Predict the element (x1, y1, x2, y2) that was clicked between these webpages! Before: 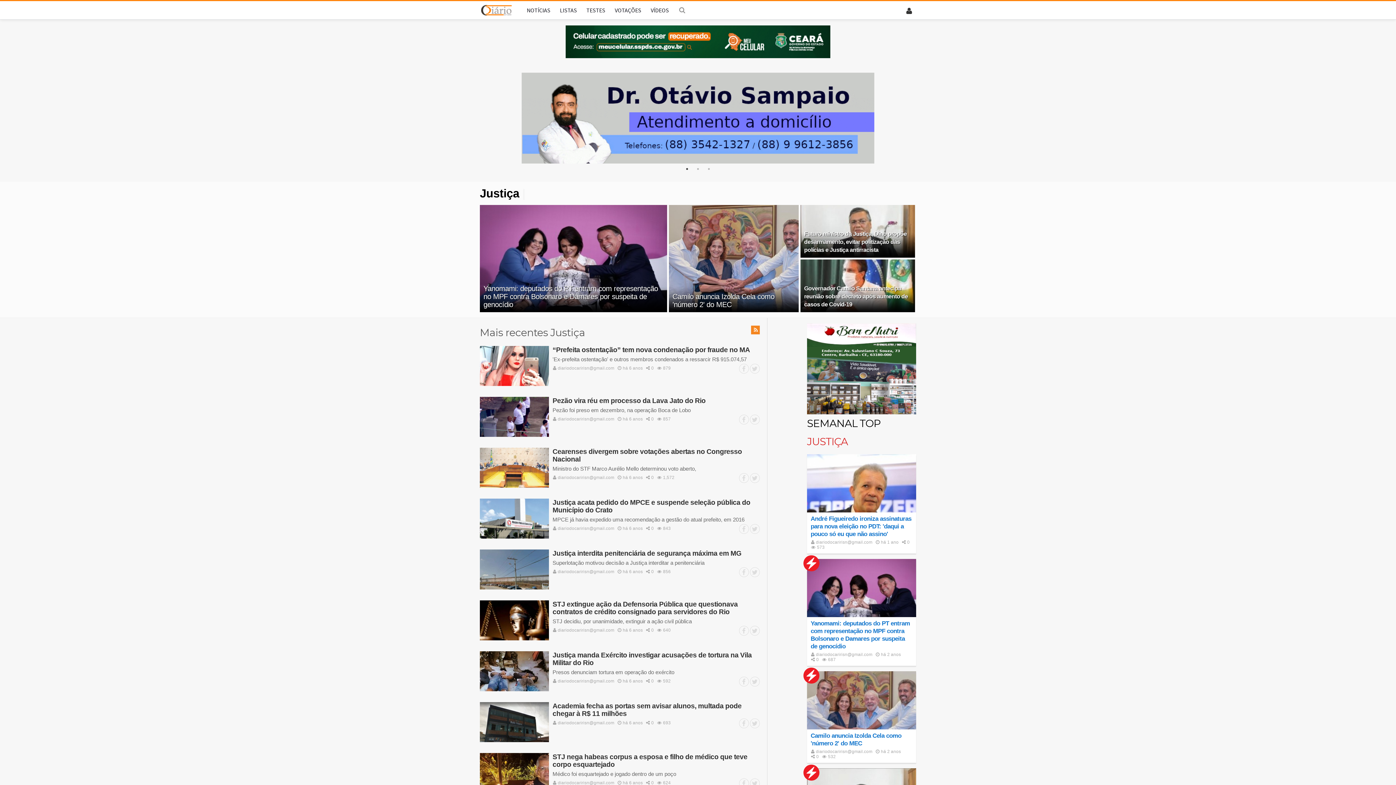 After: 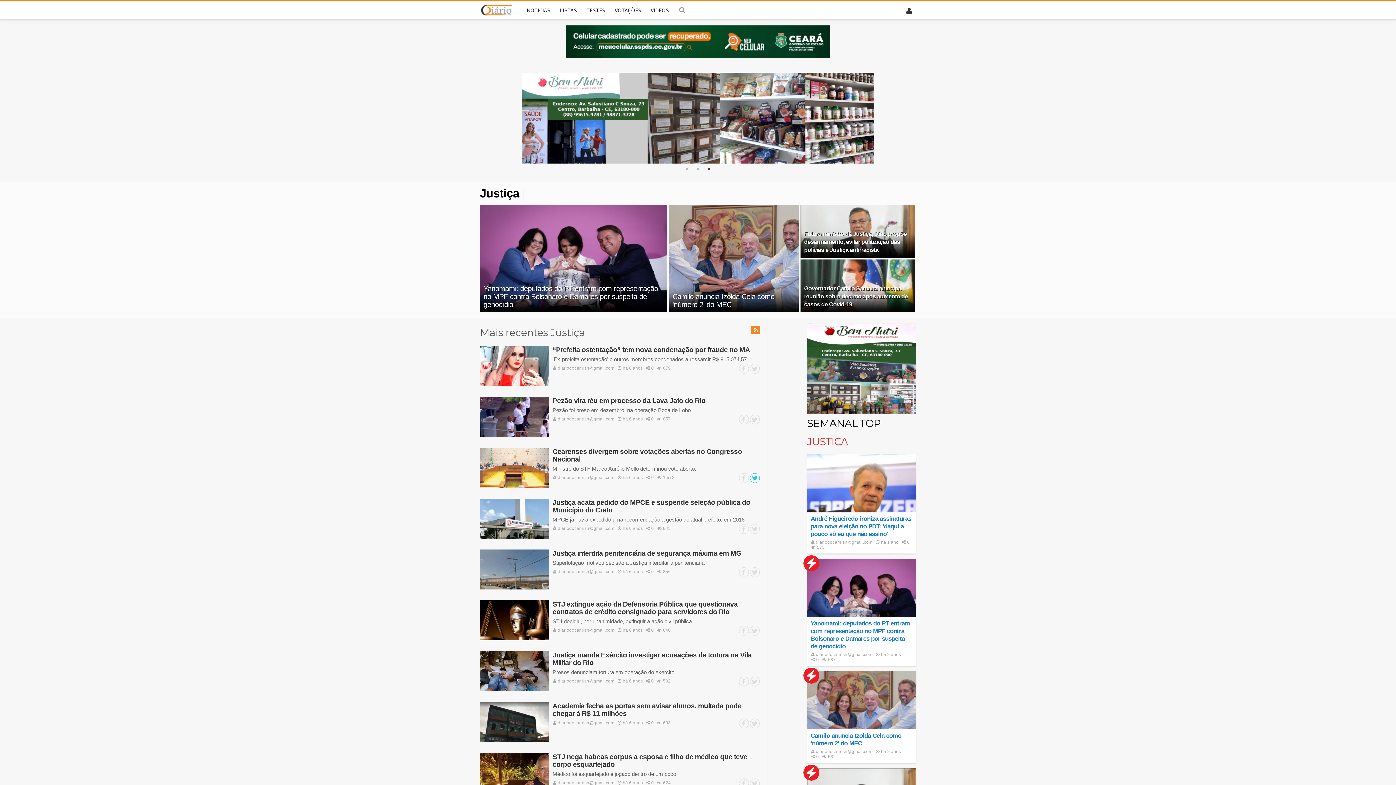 Action: bbox: (750, 473, 760, 483)